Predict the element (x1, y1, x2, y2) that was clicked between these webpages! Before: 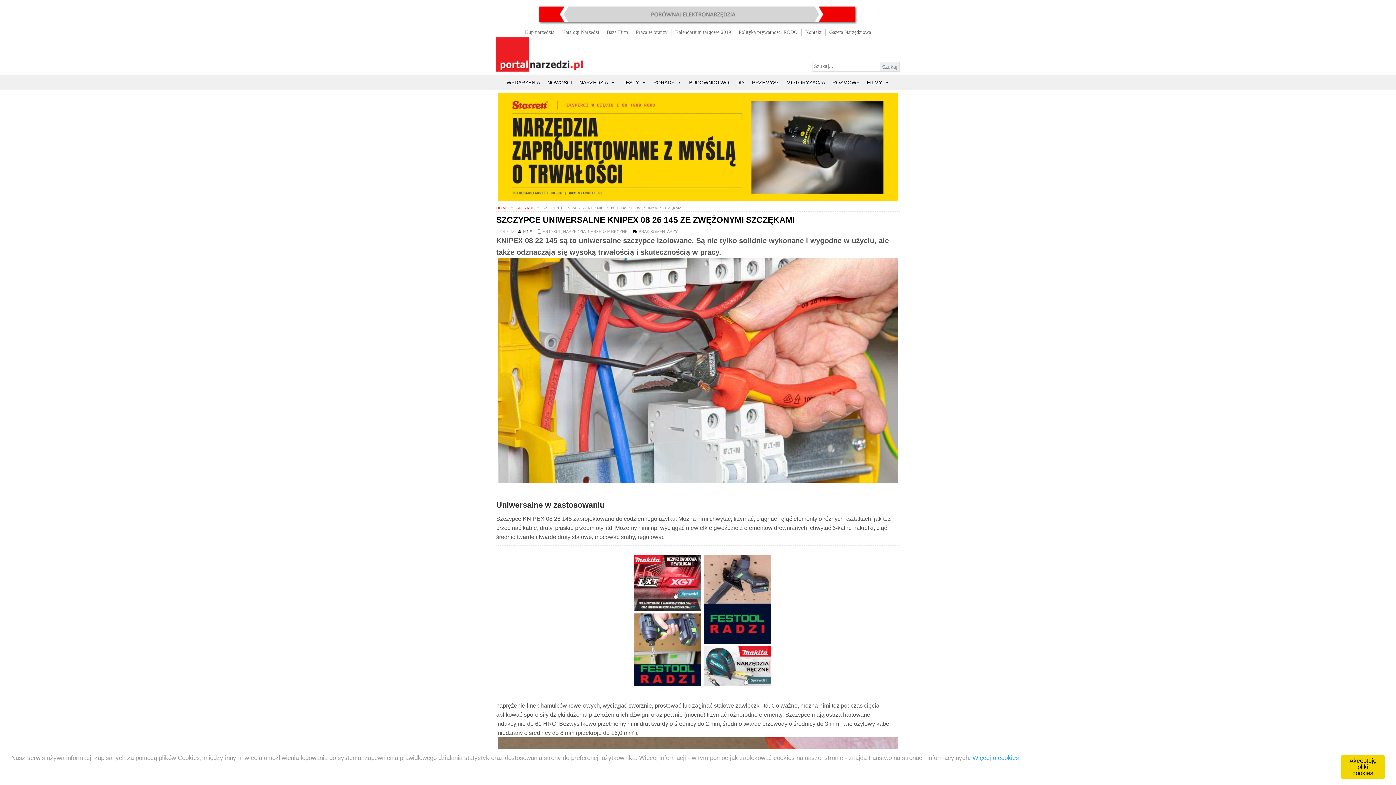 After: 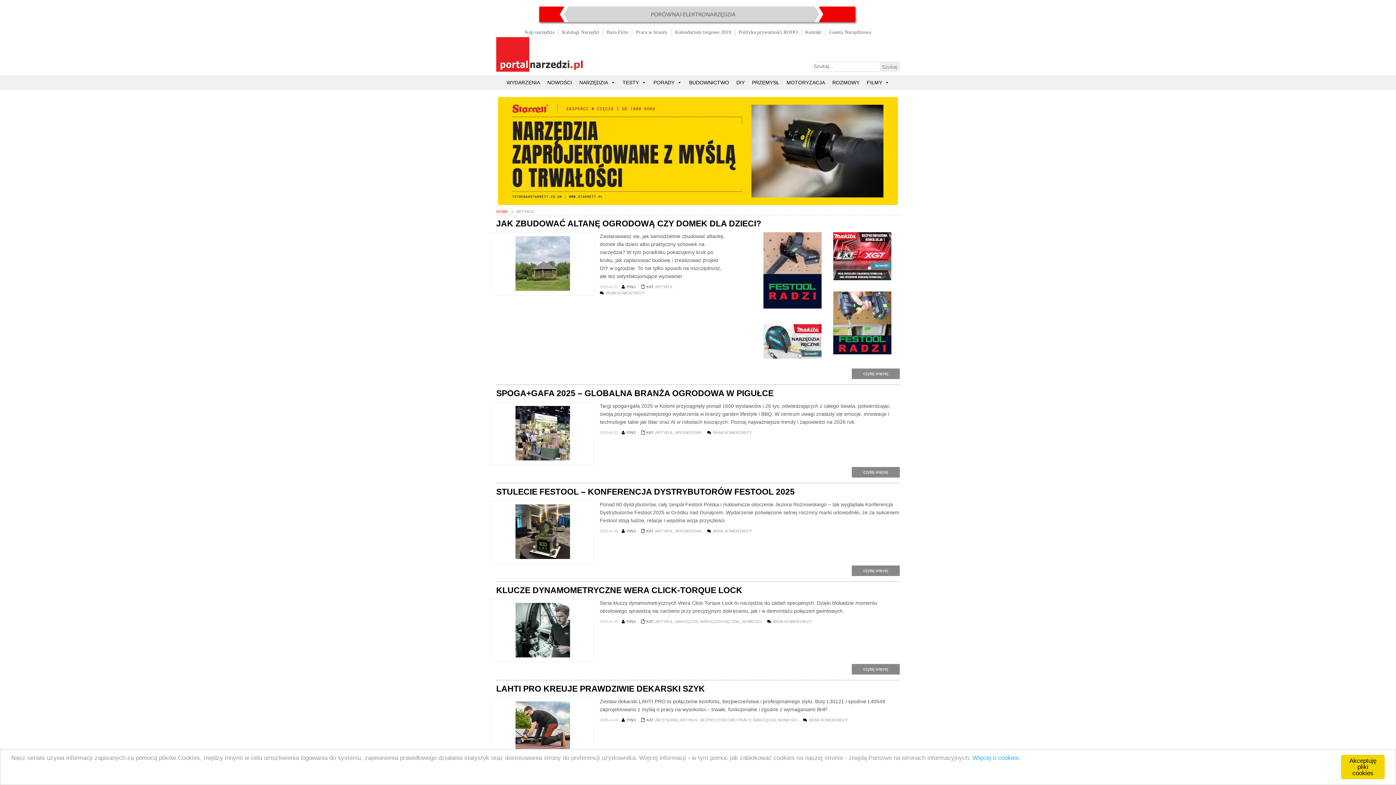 Action: label: ARTYKUL bbox: (516, 205, 534, 210)